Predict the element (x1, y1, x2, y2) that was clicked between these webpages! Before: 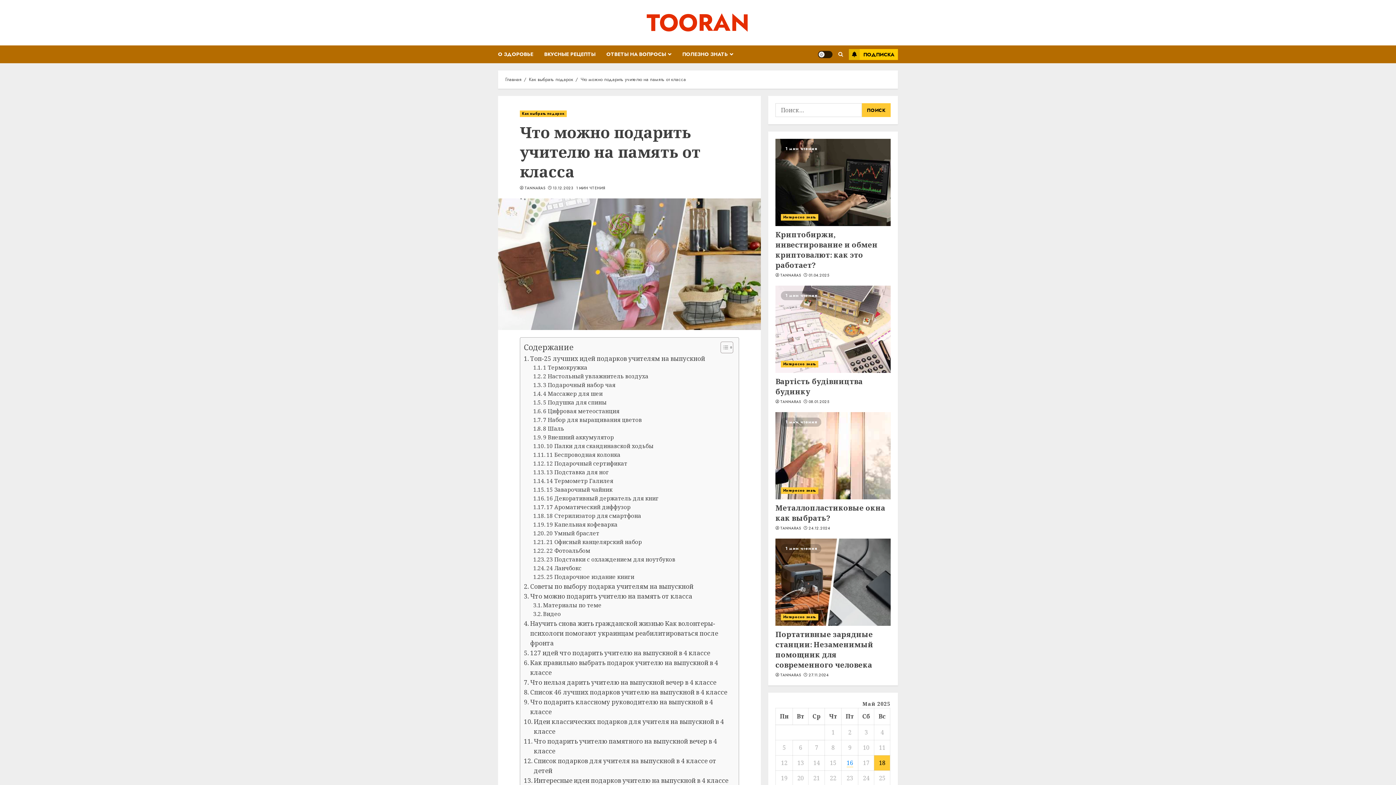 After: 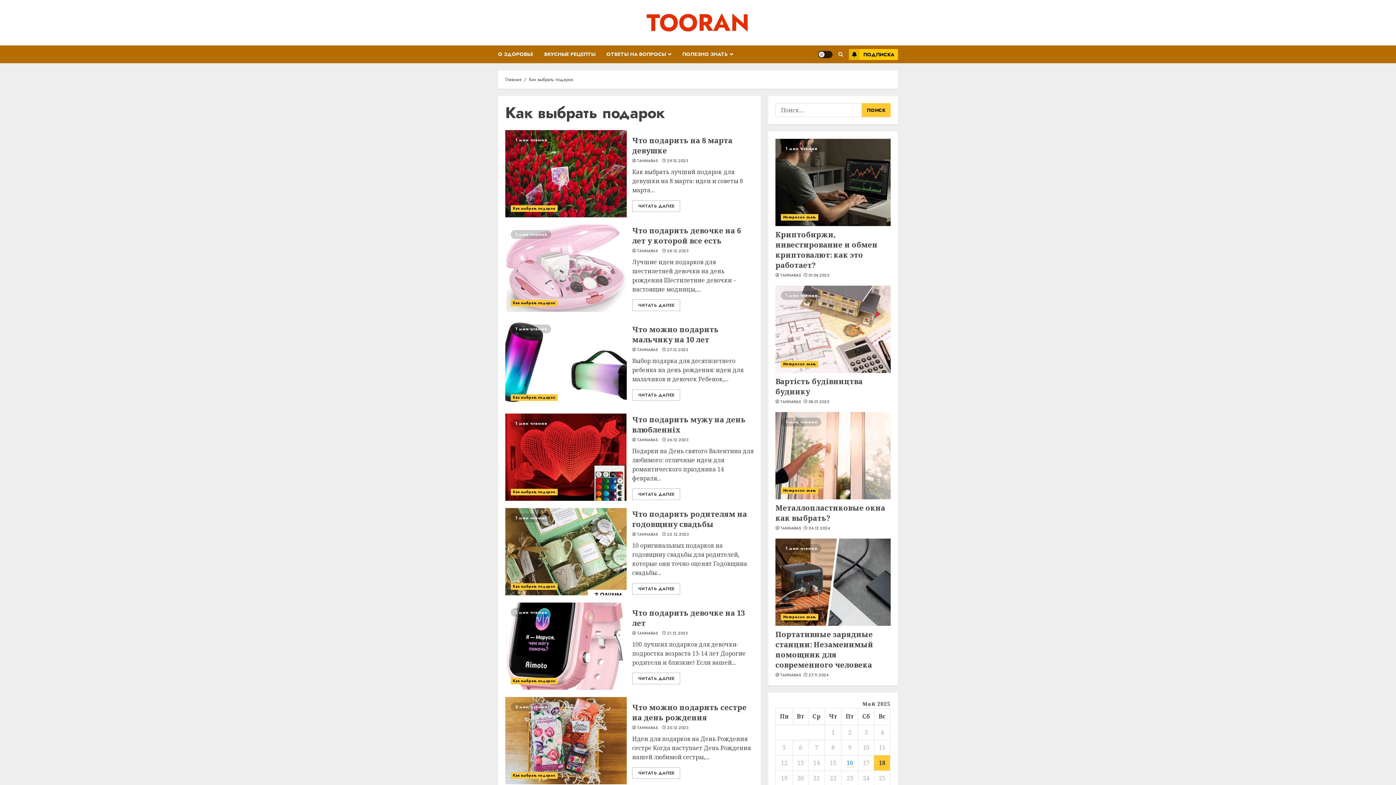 Action: bbox: (529, 76, 573, 83) label: Как выбрать подарок